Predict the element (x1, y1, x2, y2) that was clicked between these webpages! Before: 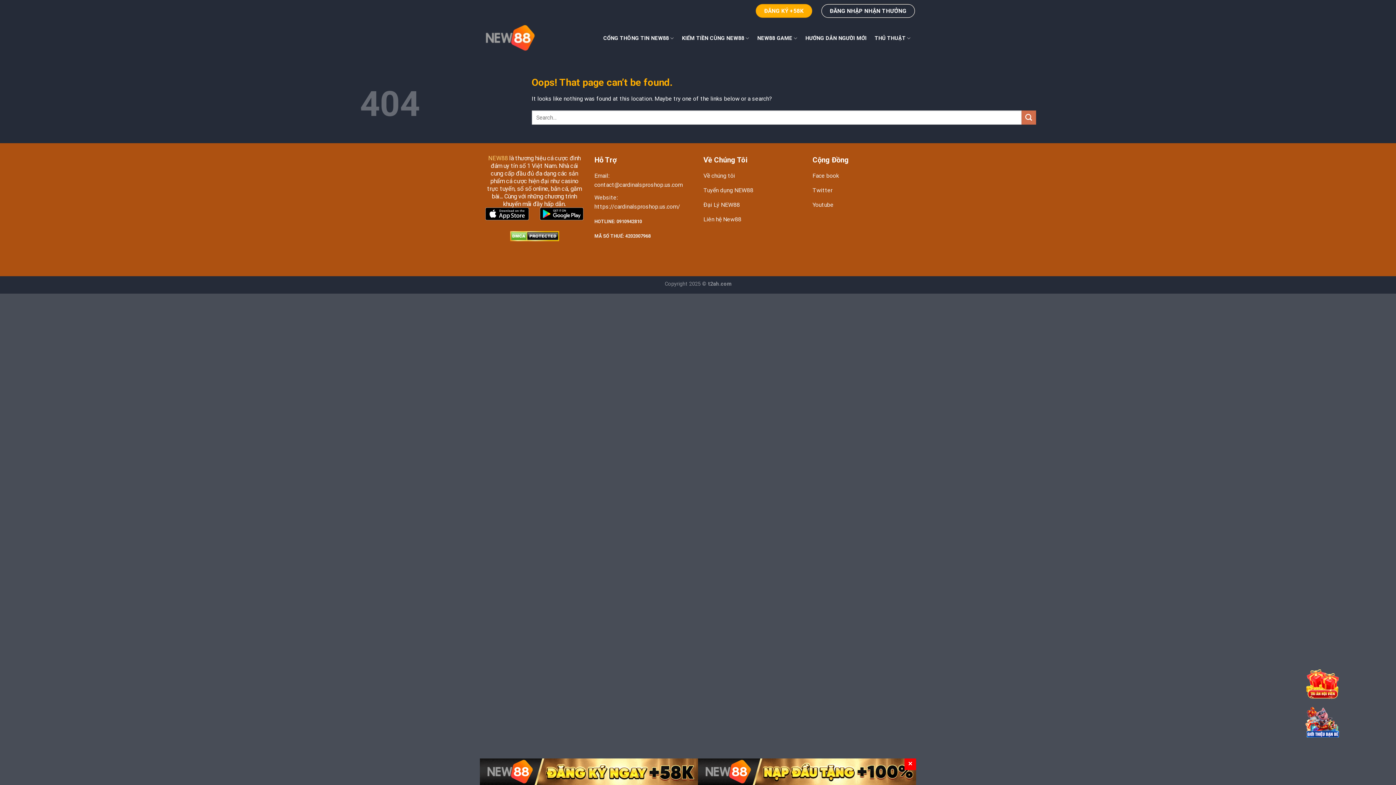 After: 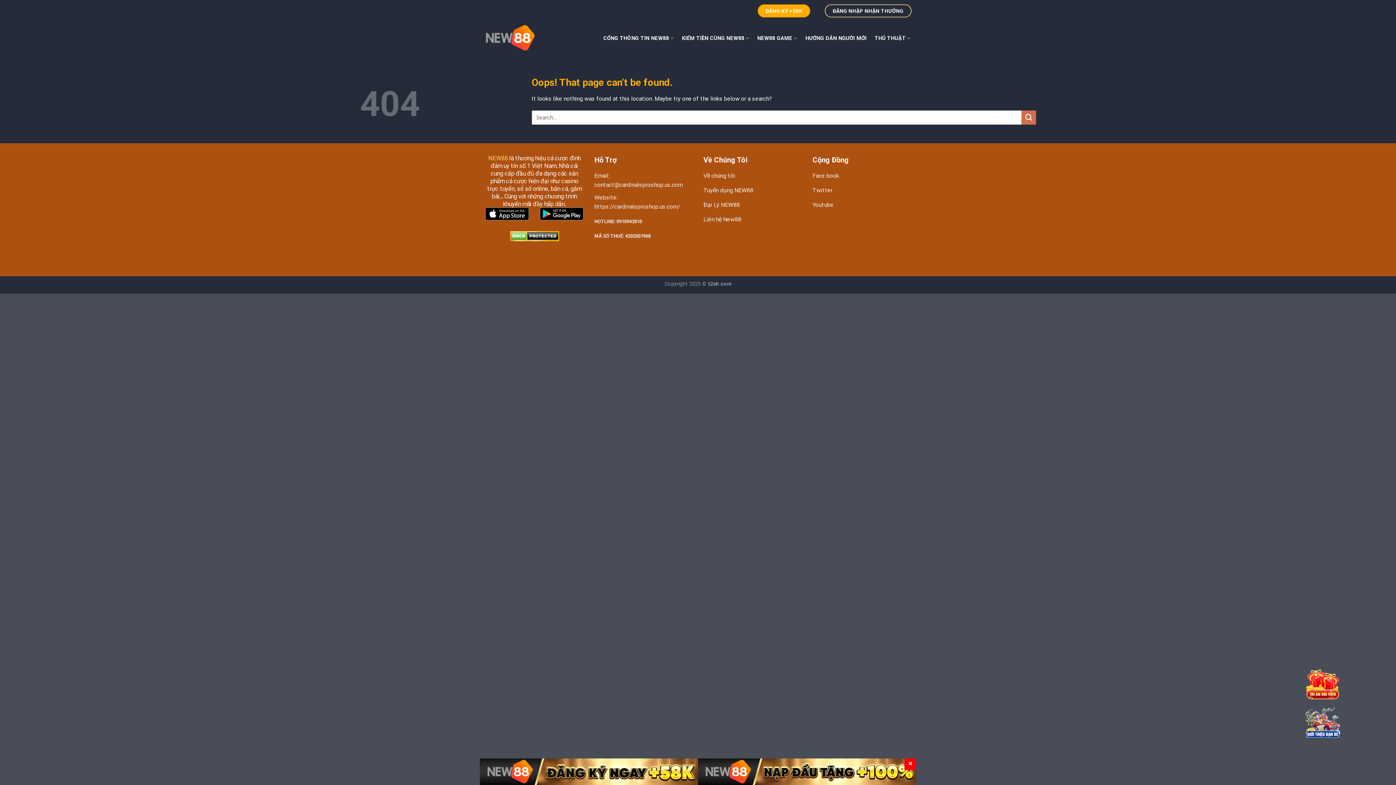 Action: bbox: (480, 758, 916, 785)